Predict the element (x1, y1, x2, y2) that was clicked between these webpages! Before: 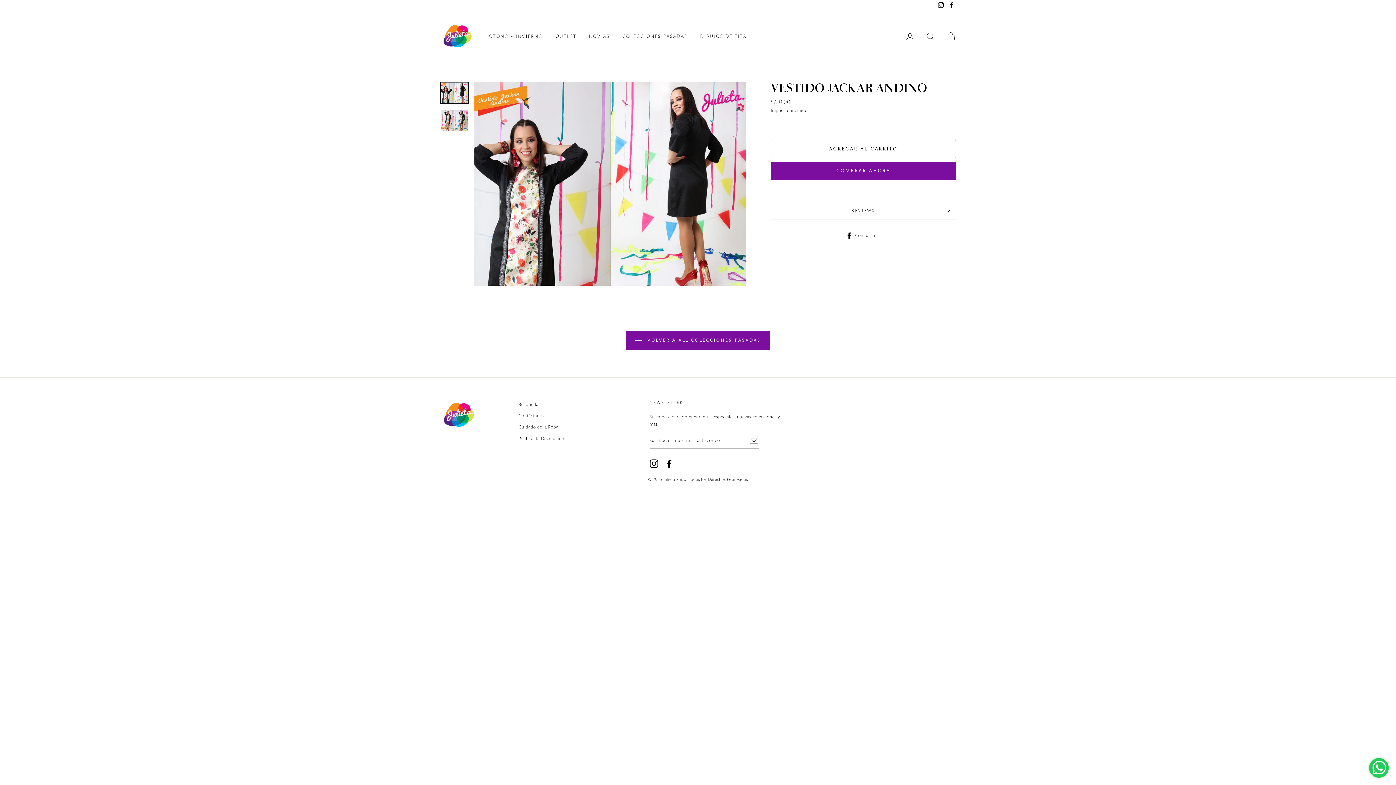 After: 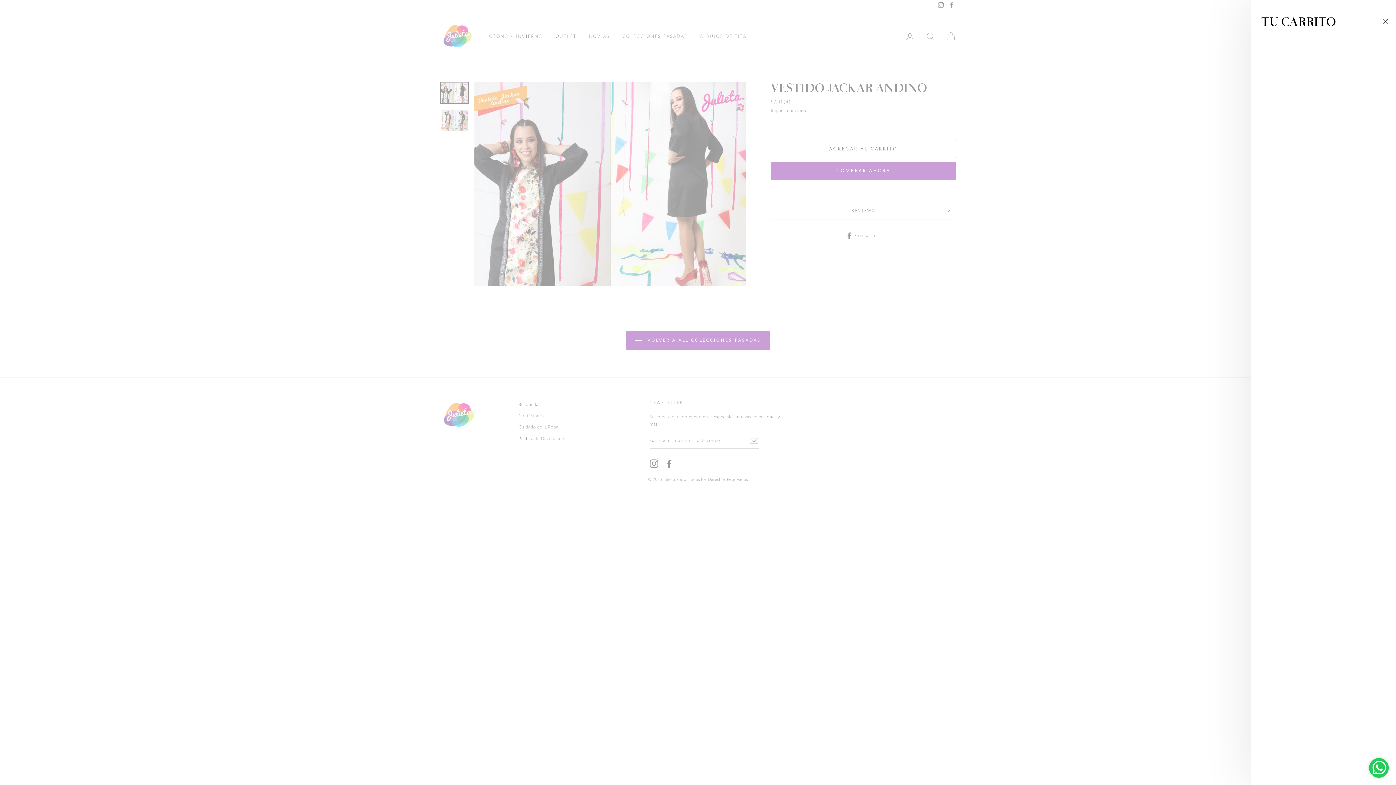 Action: label: CARRITO bbox: (941, 28, 960, 44)